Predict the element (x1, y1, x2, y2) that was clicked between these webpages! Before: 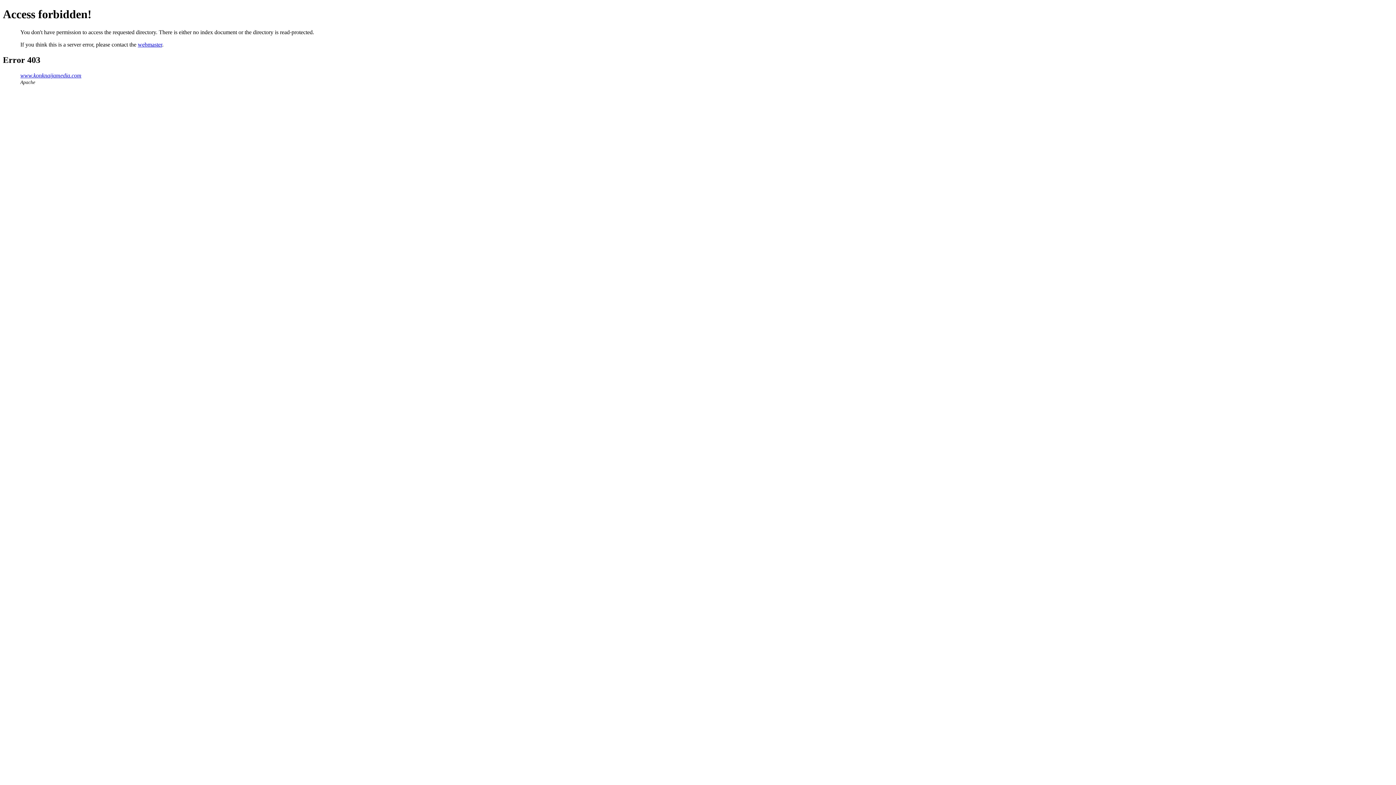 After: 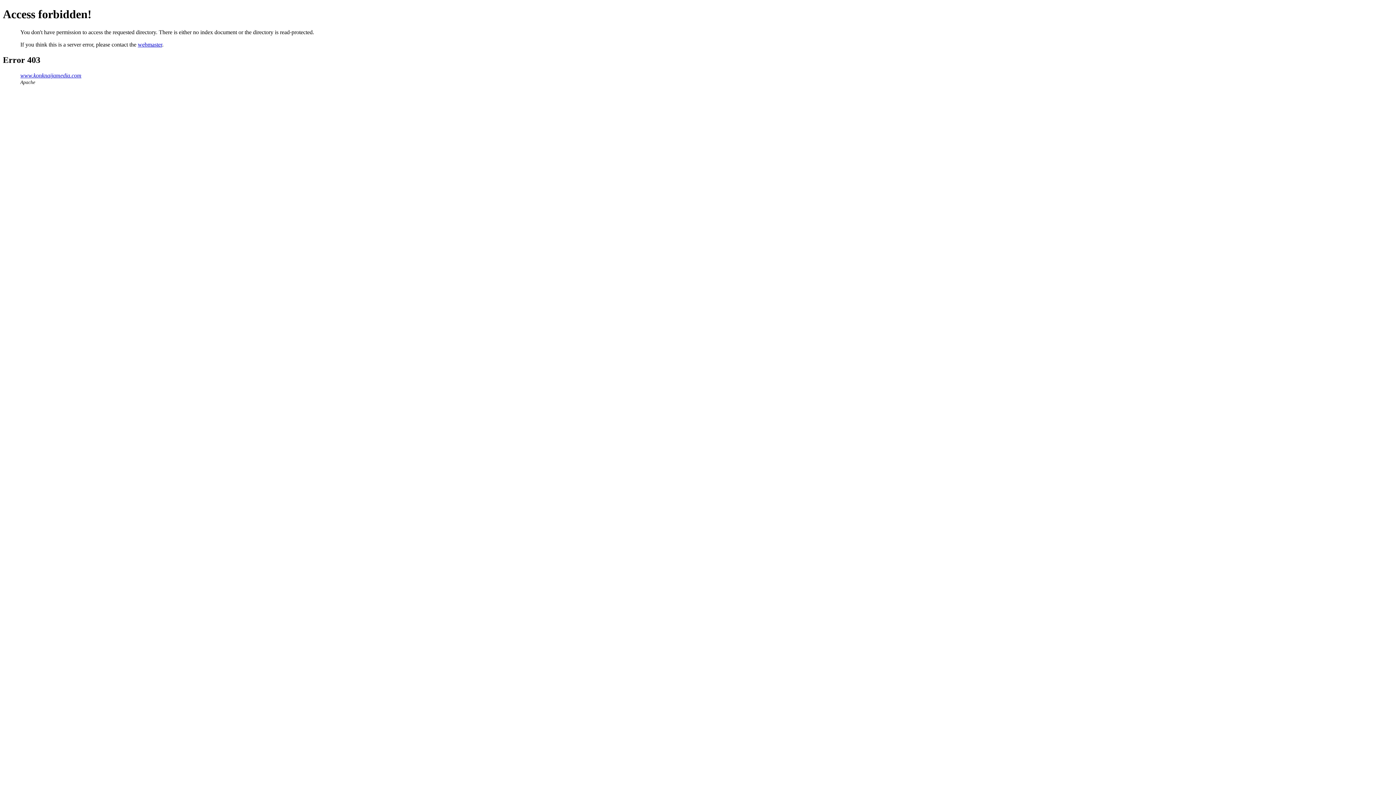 Action: label: www.konknaijamedia.com bbox: (20, 72, 81, 78)